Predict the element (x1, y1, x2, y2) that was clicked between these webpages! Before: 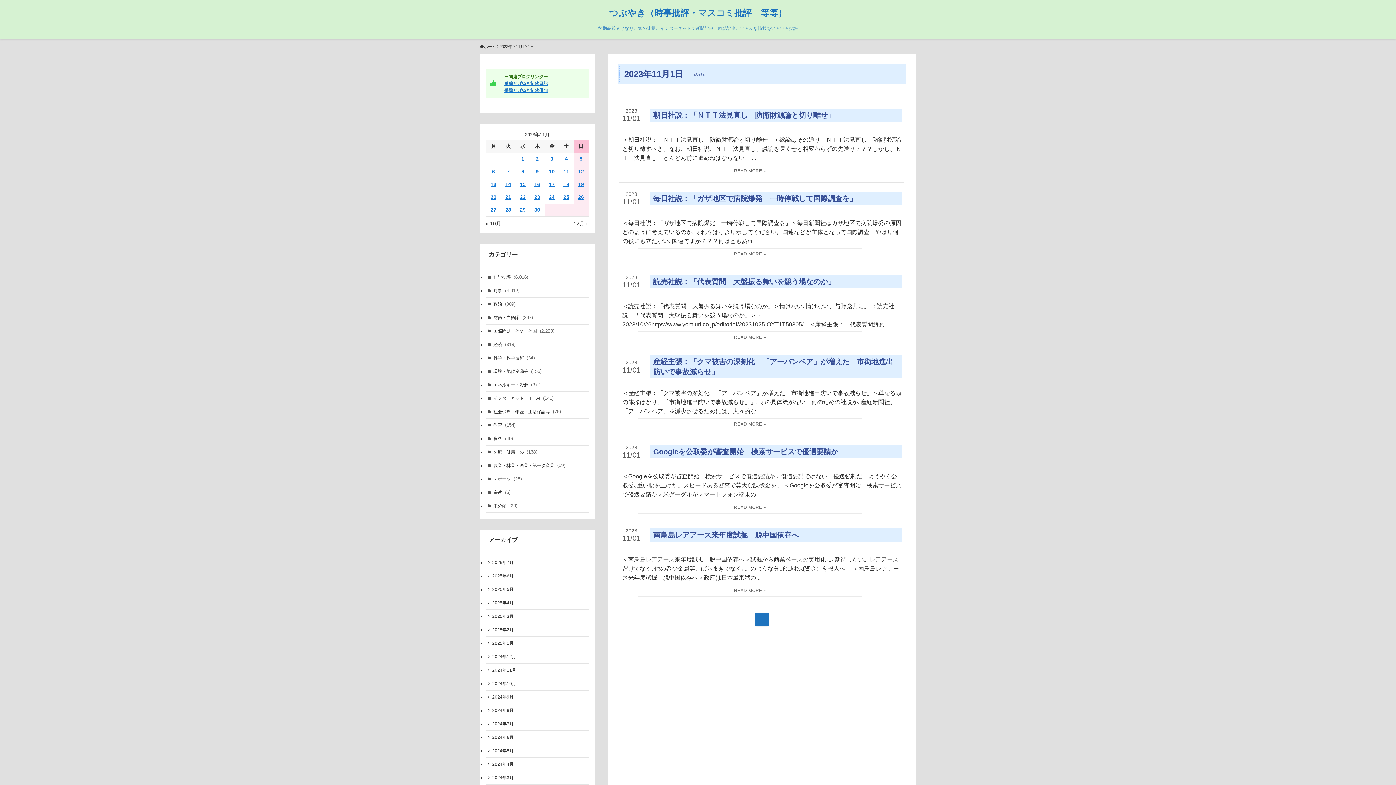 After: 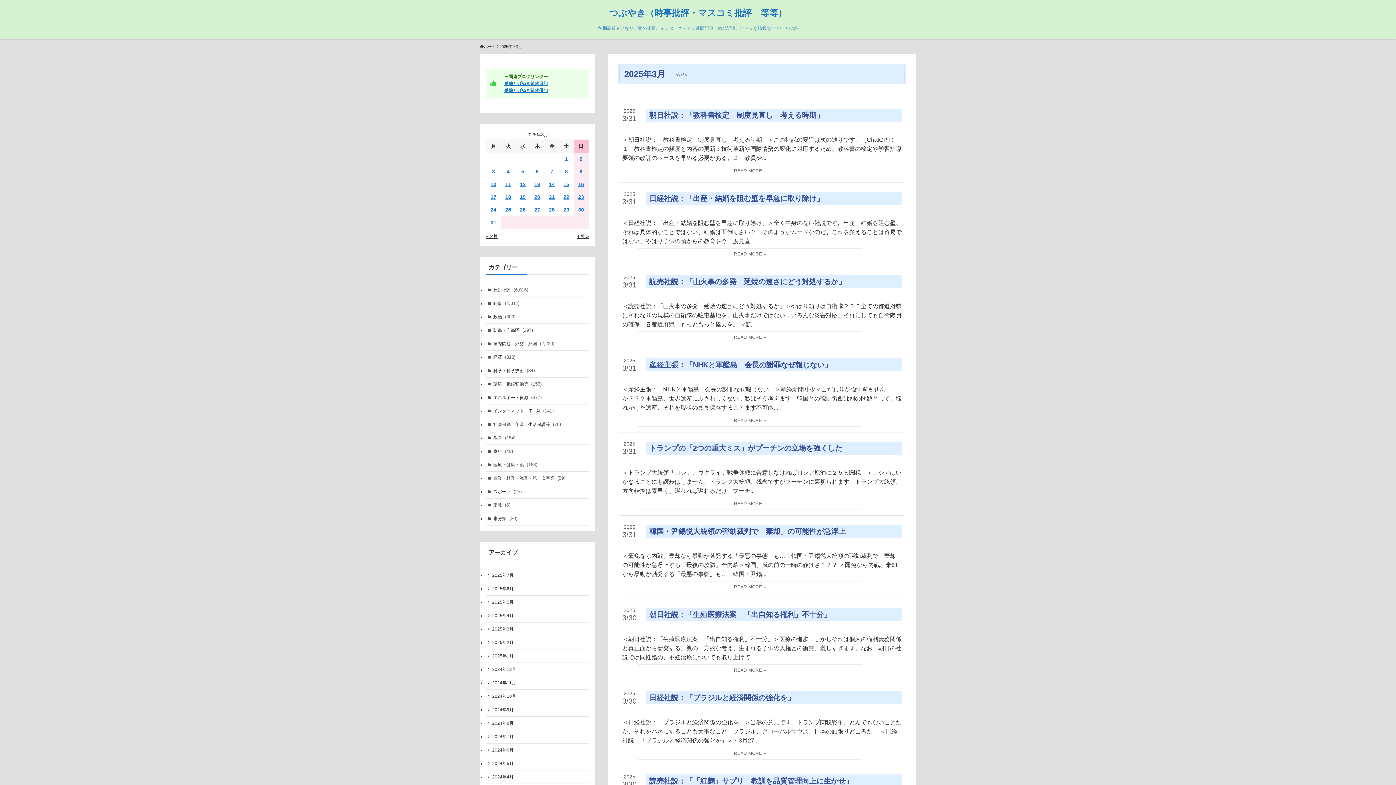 Action: bbox: (485, 610, 589, 623) label: 2025年3月